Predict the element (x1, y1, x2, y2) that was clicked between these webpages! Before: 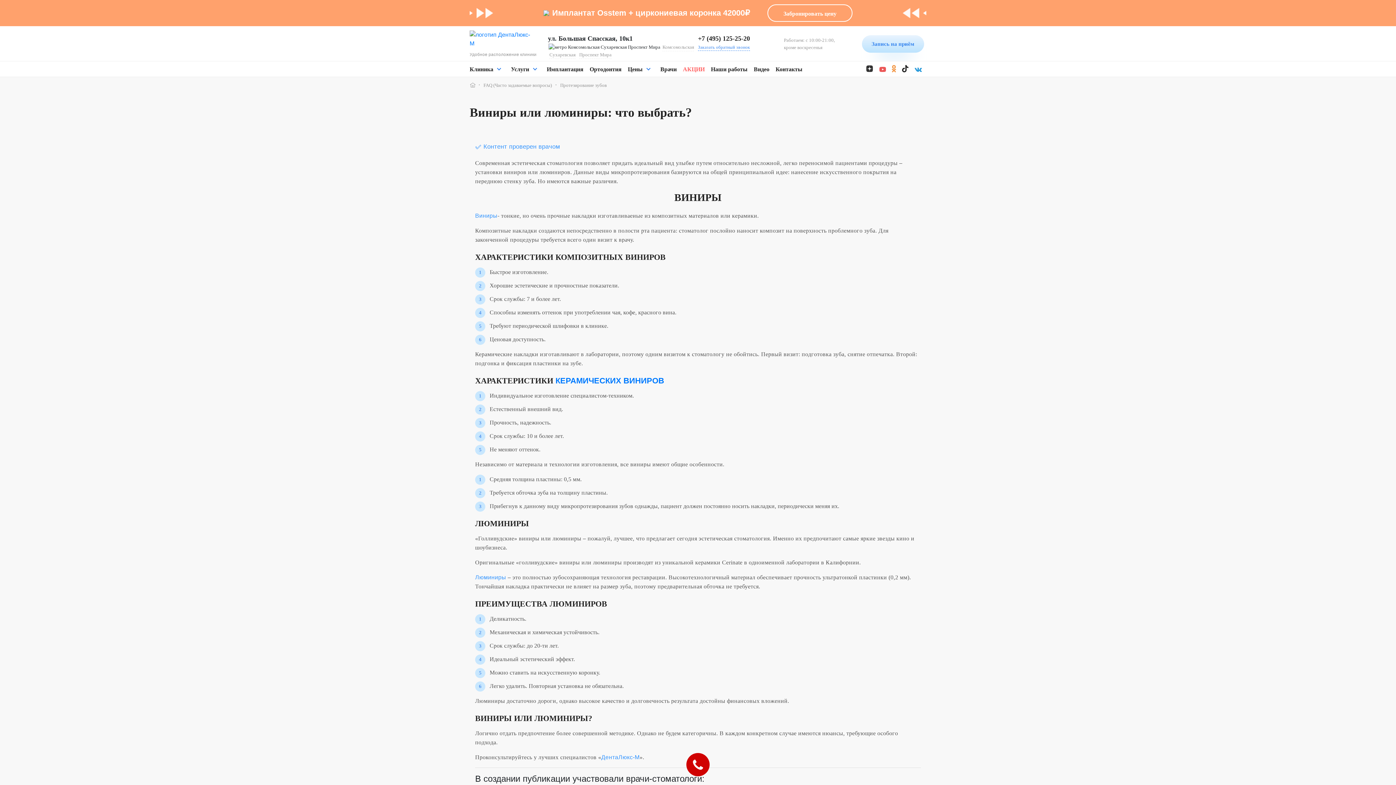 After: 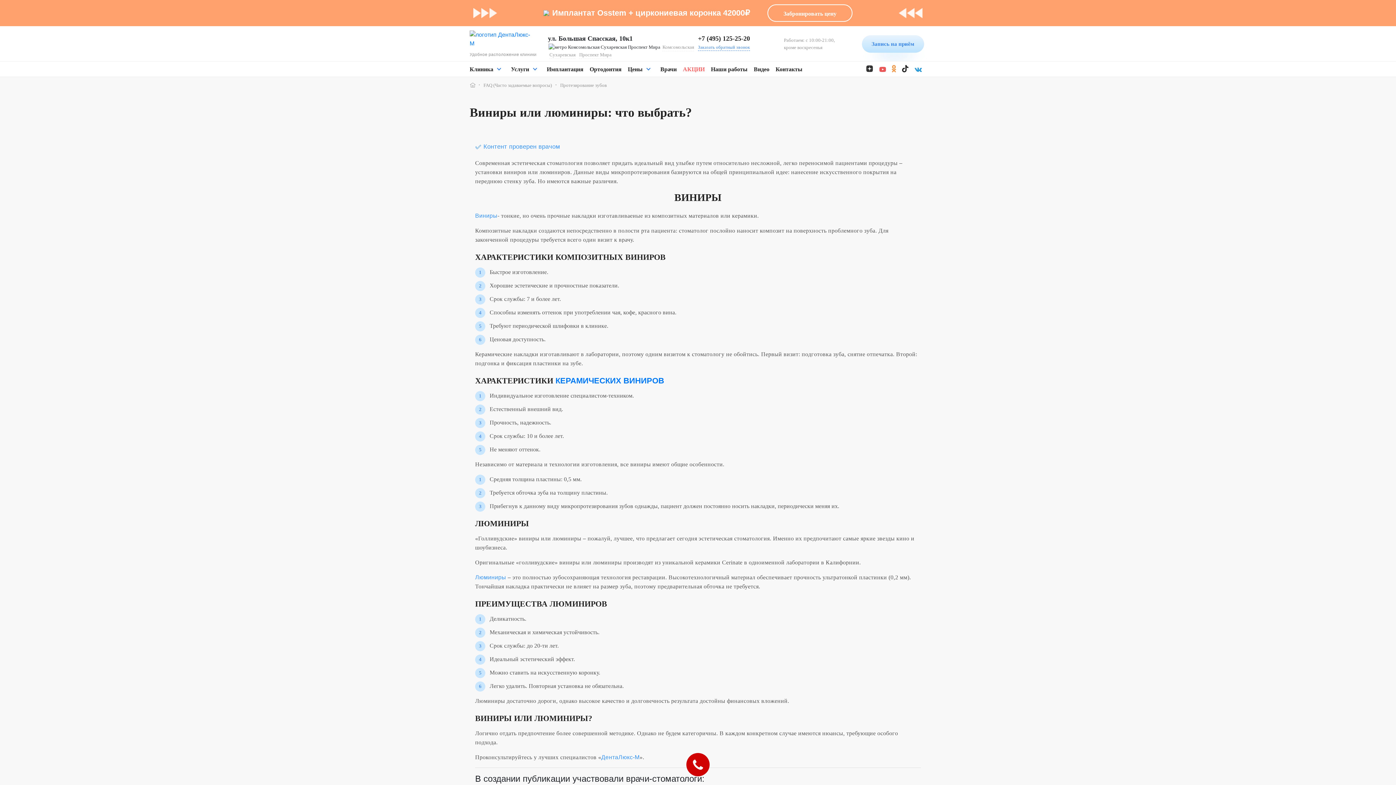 Action: label: +7 (495) 125-25-20 bbox: (698, 33, 750, 43)